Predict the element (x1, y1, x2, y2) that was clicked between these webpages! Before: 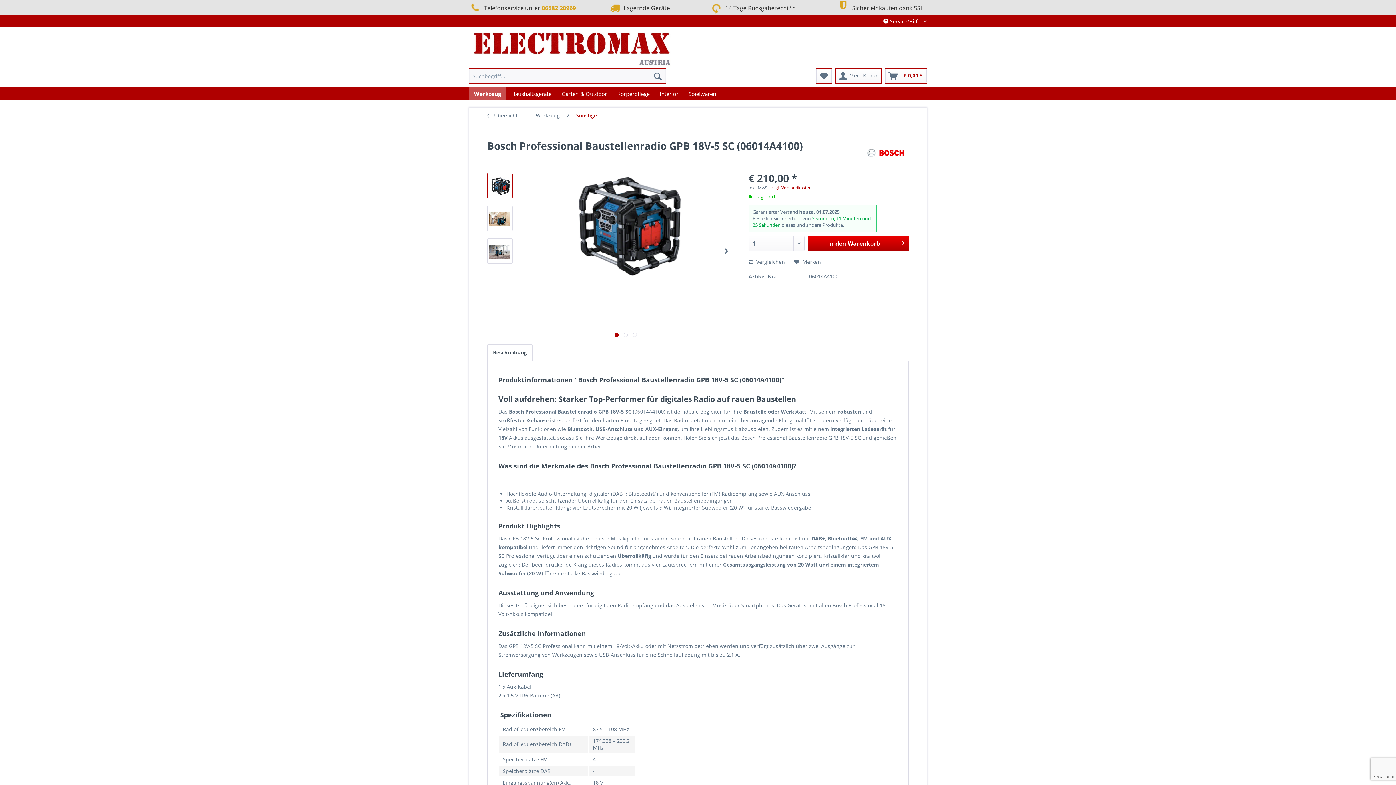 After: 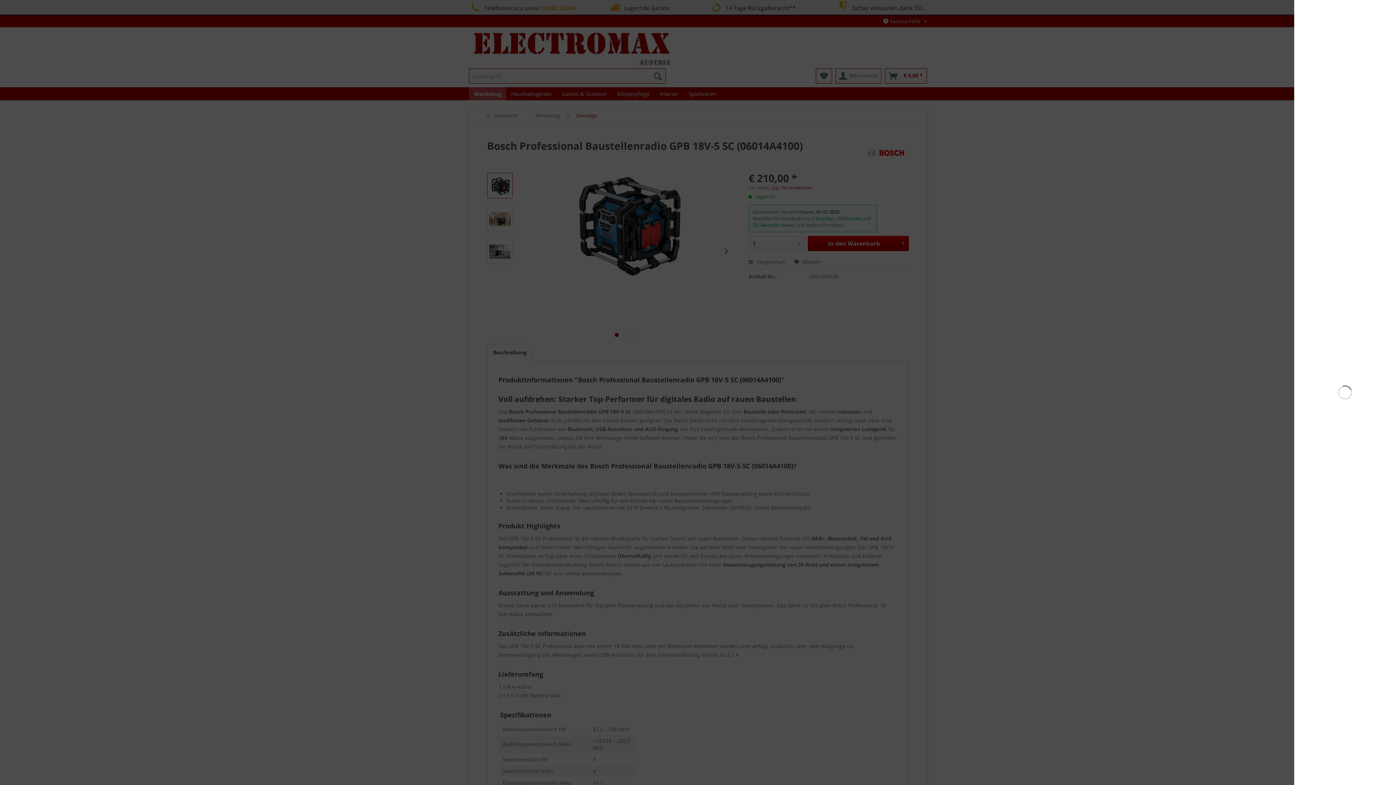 Action: bbox: (808, 236, 909, 251) label: In den Warenkorb